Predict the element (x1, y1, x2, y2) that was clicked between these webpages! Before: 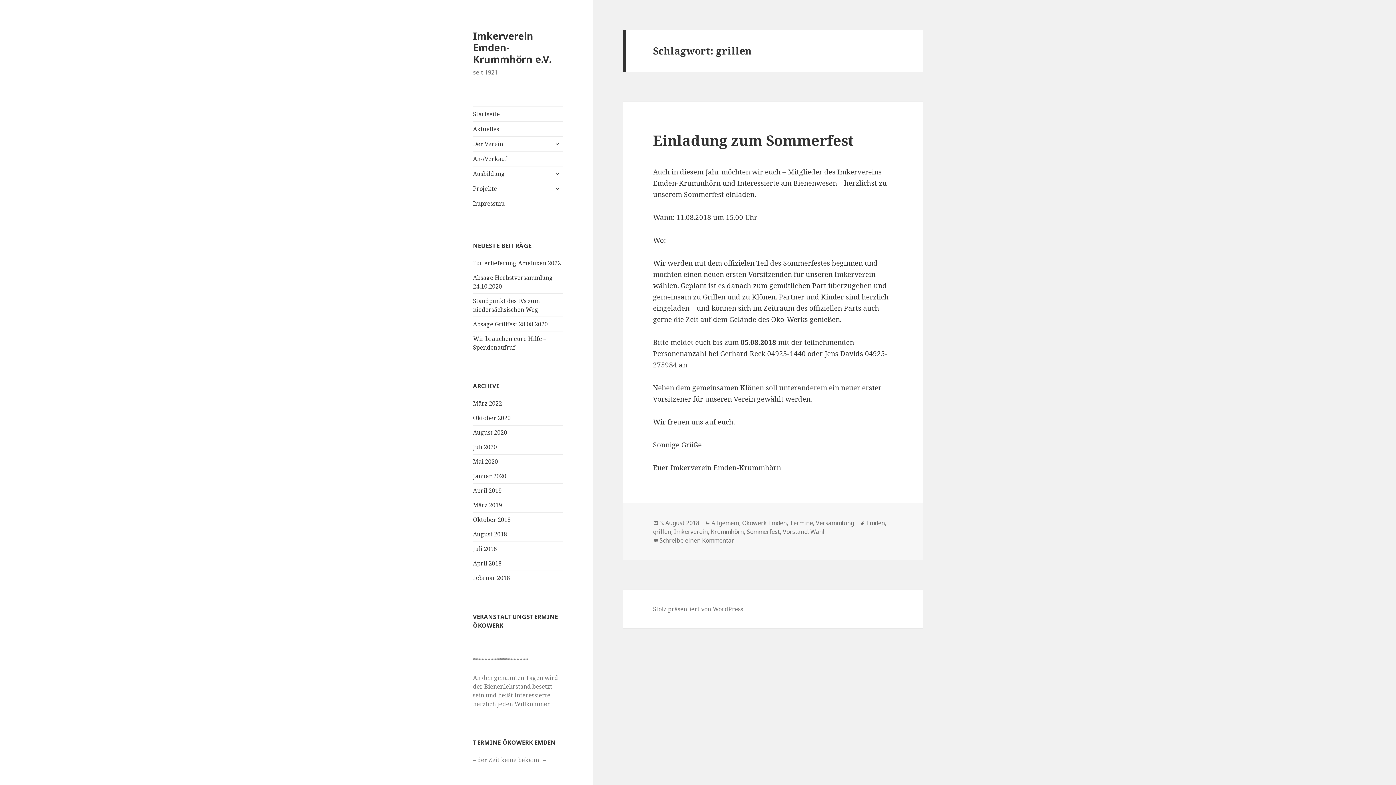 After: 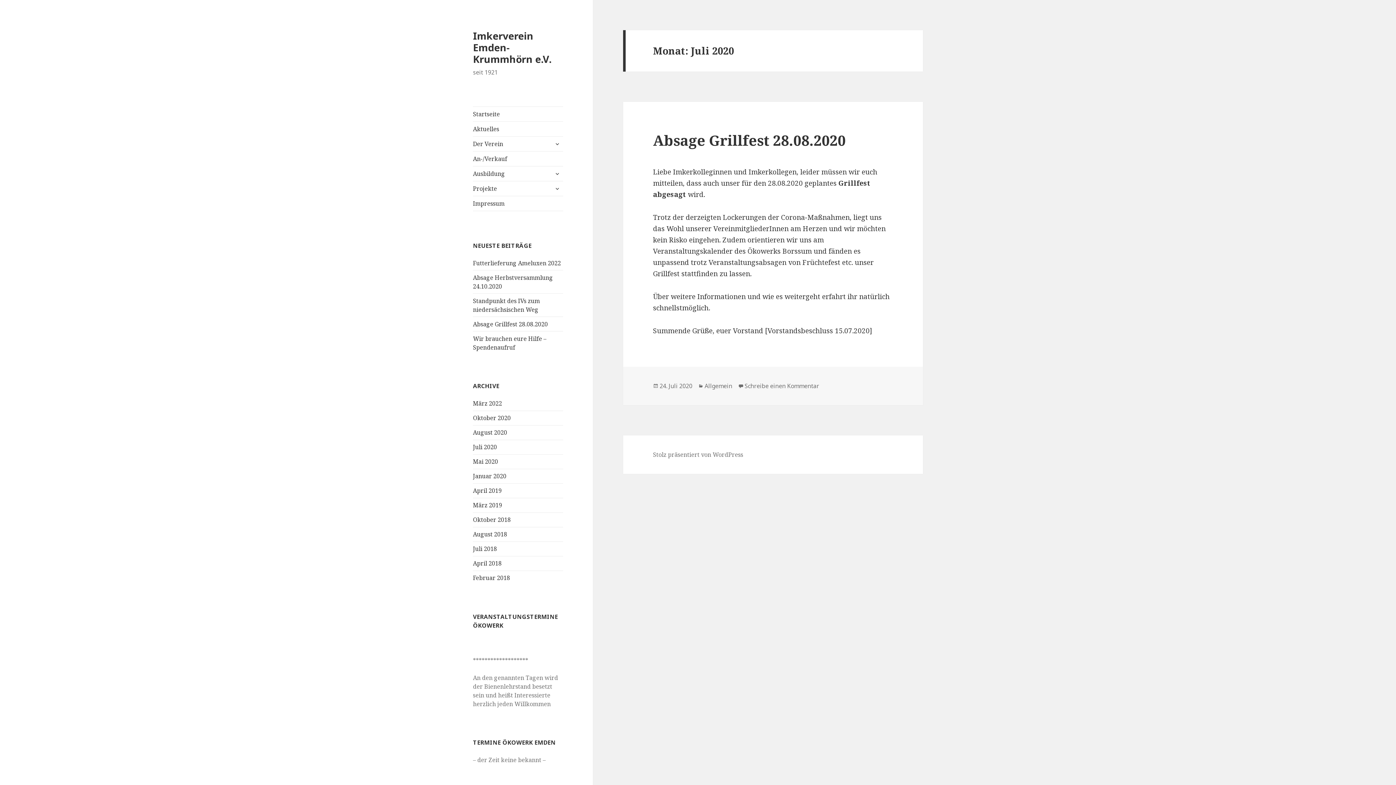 Action: bbox: (473, 443, 497, 451) label: Juli 2020